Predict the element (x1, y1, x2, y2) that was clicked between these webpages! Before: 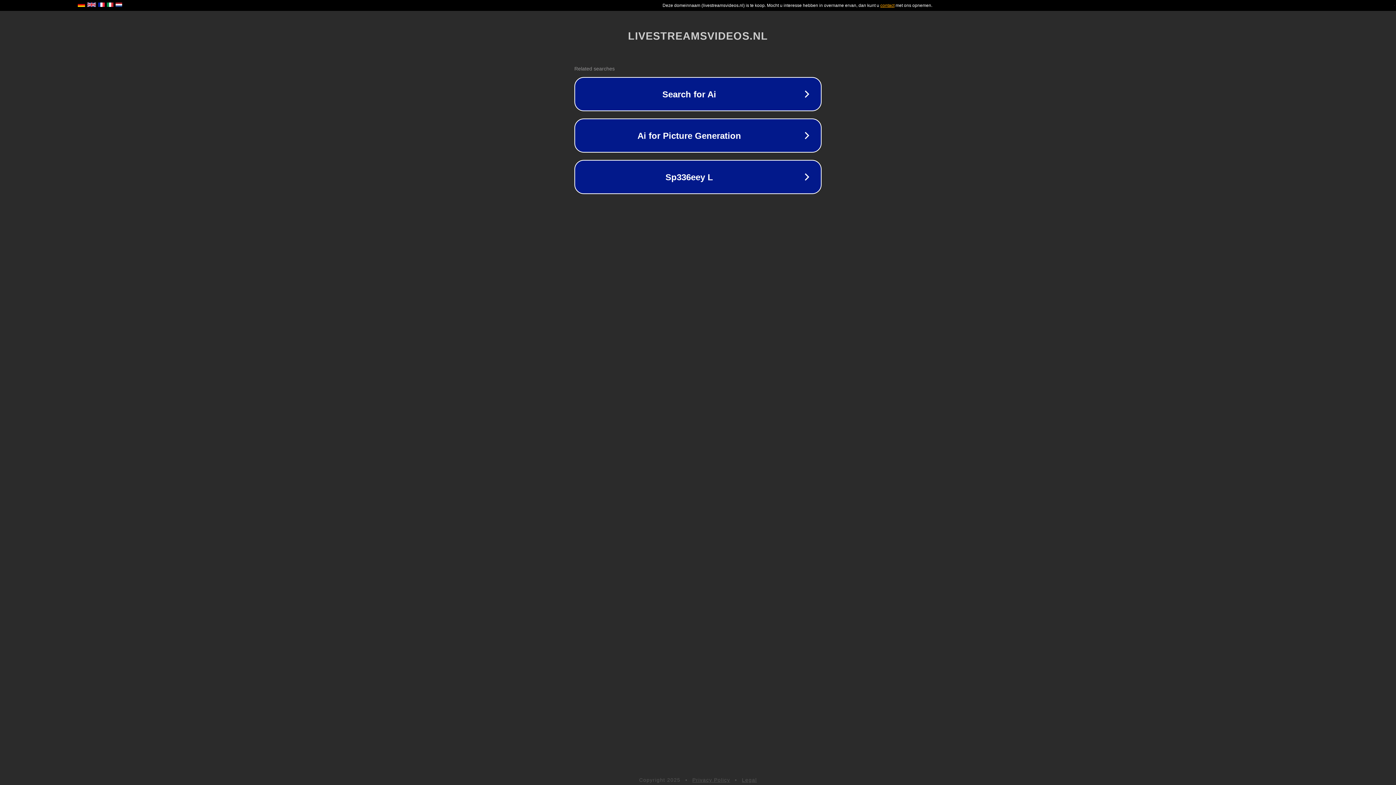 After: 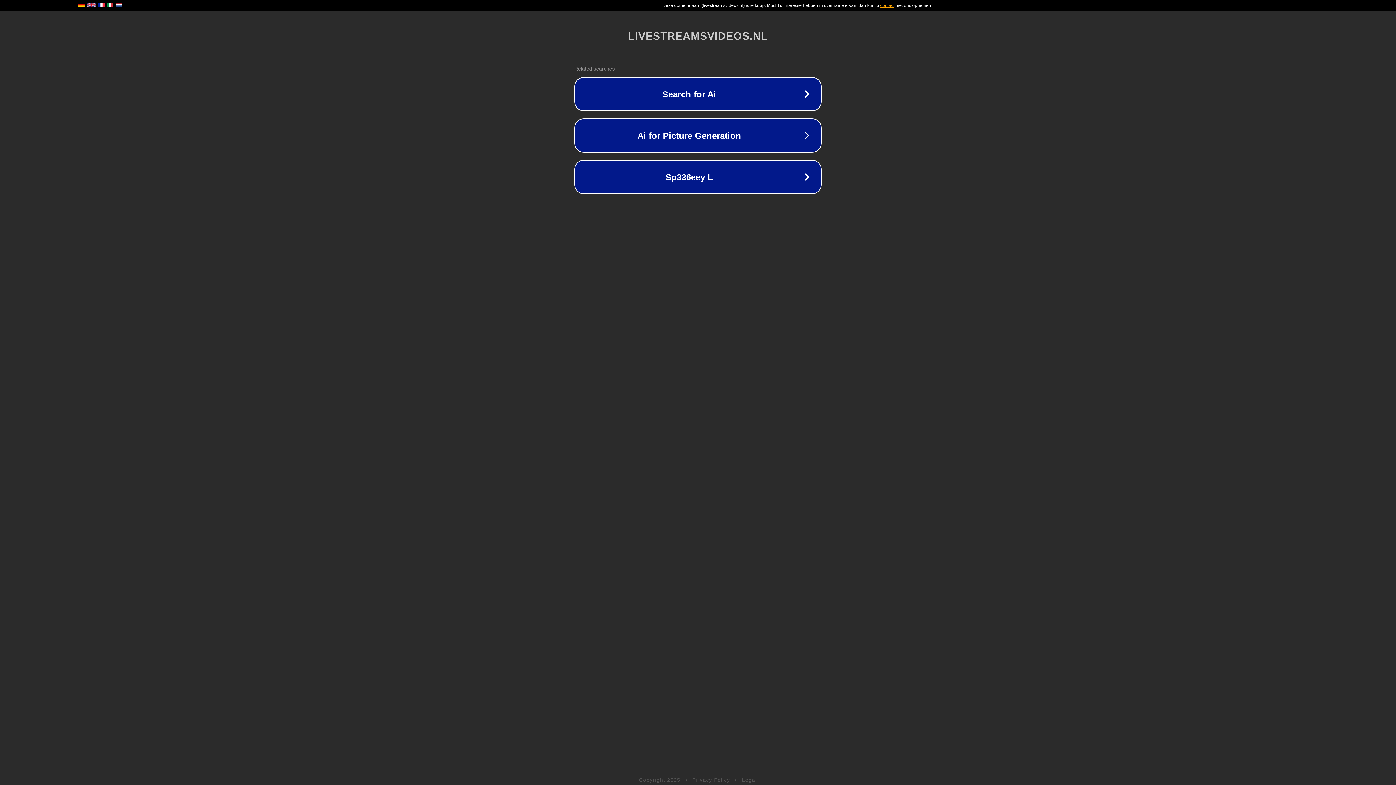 Action: label: Privacy Policy bbox: (692, 777, 730, 783)